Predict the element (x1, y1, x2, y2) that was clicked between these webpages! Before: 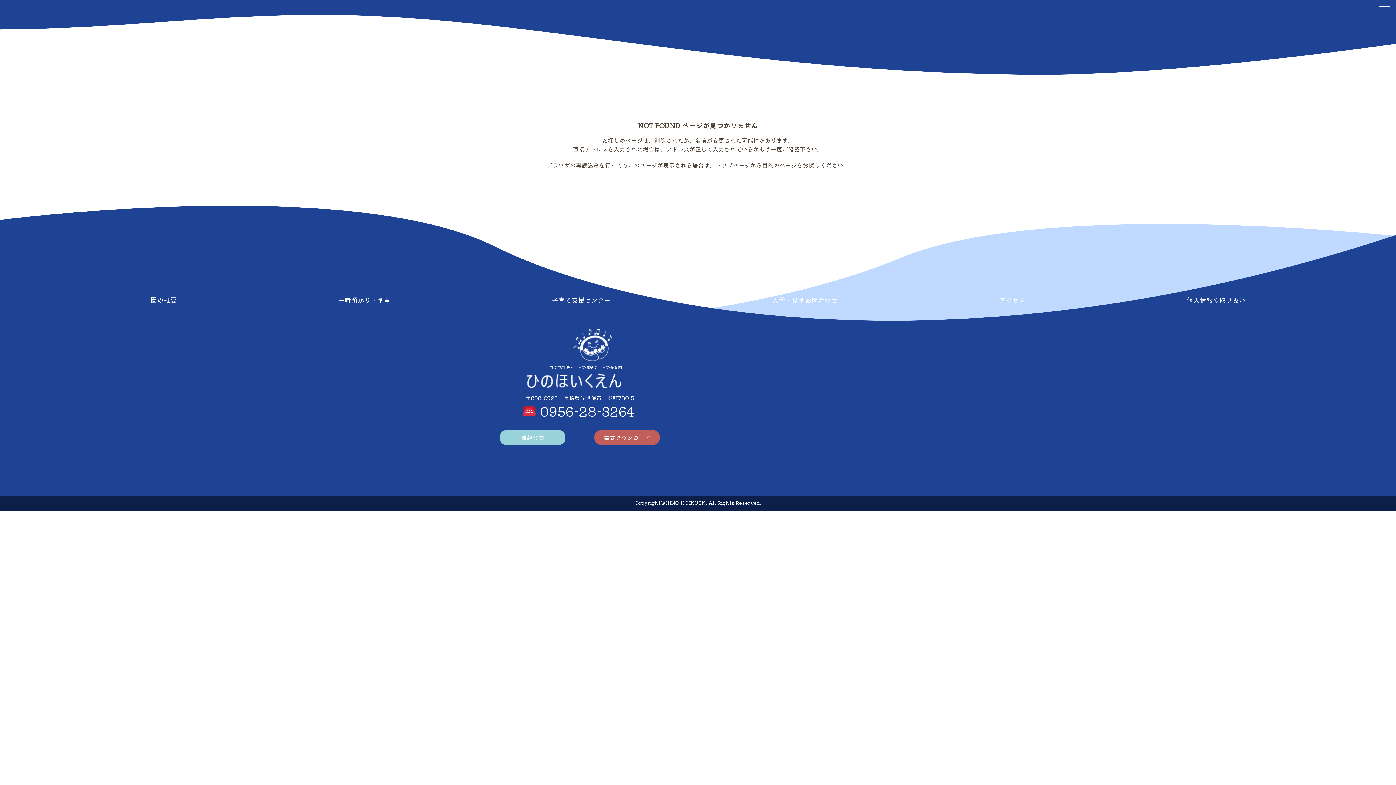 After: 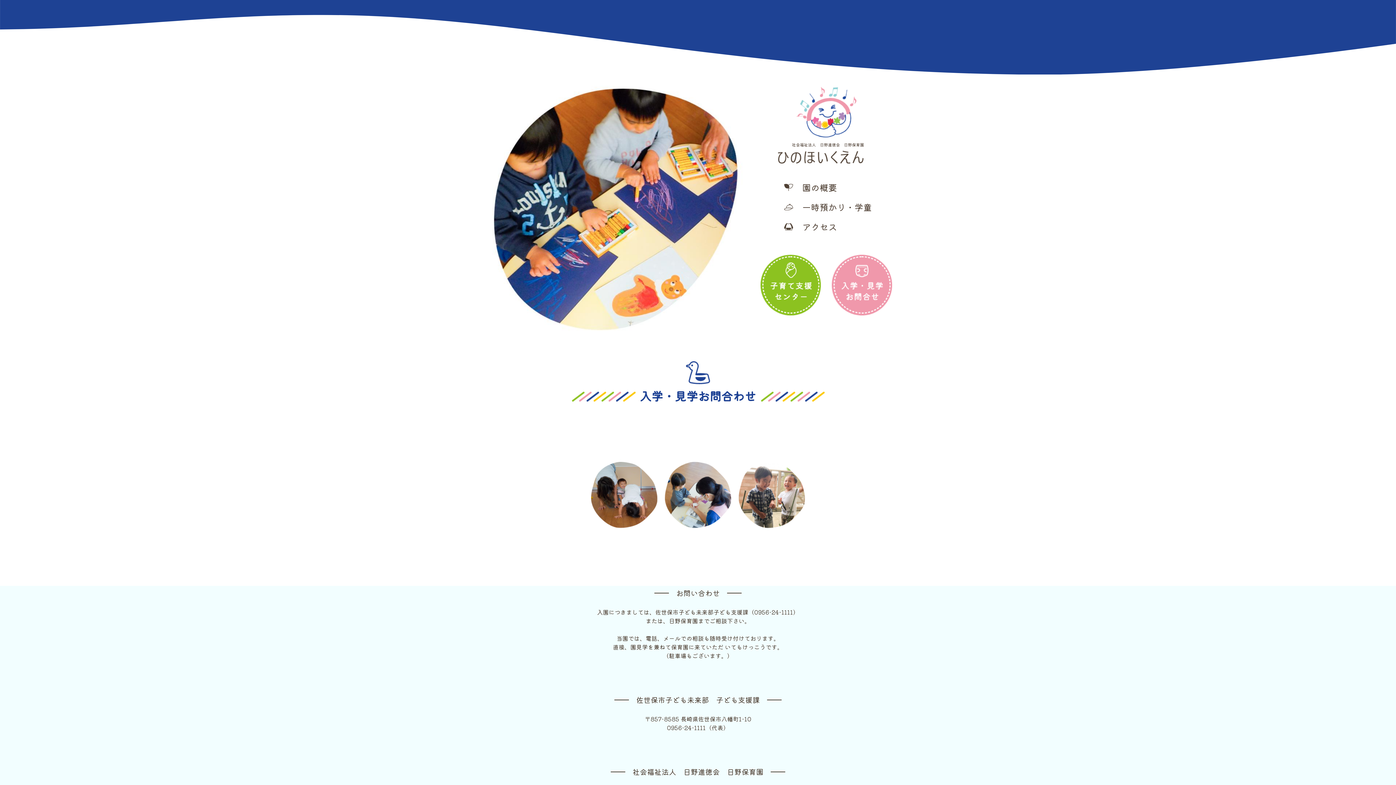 Action: bbox: (772, 295, 837, 304) label: 入学・見学お問合わせ